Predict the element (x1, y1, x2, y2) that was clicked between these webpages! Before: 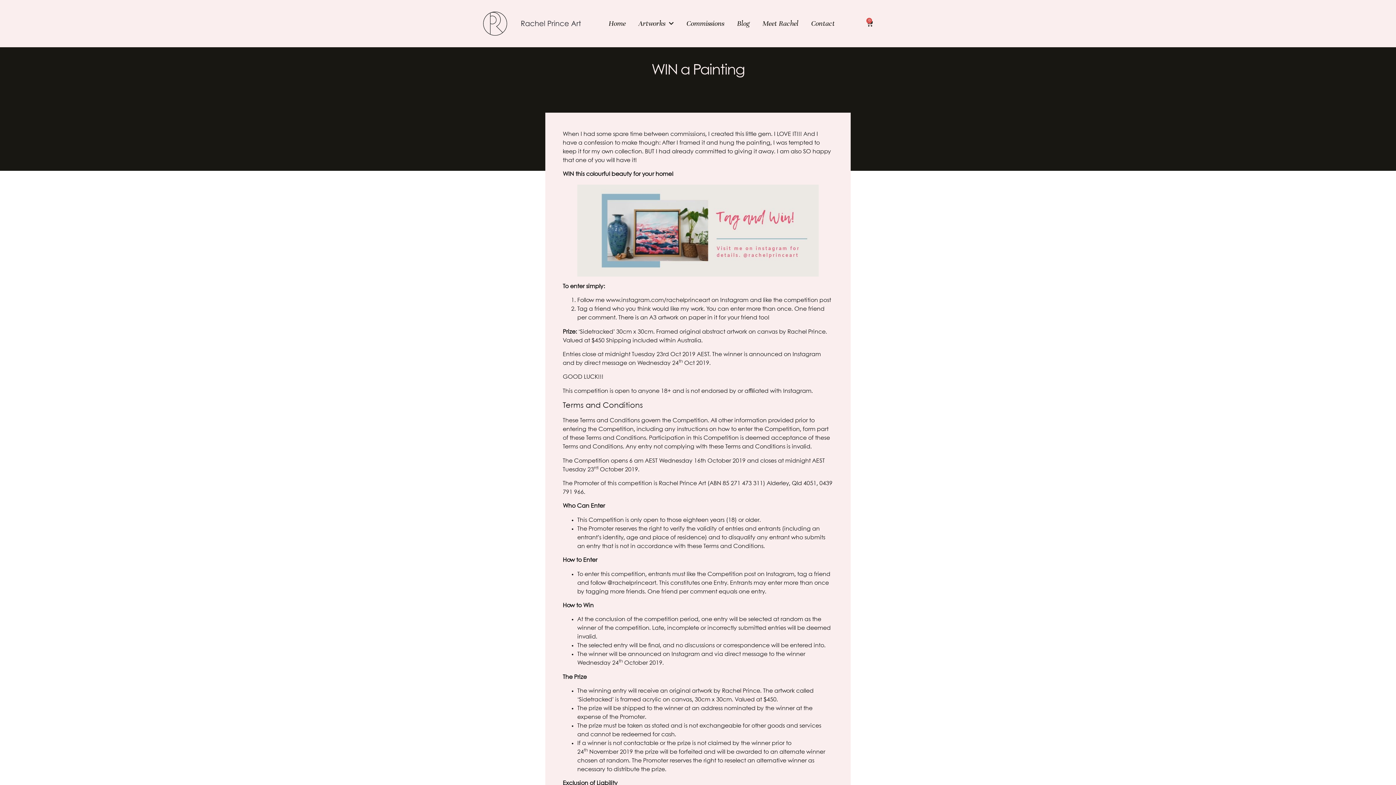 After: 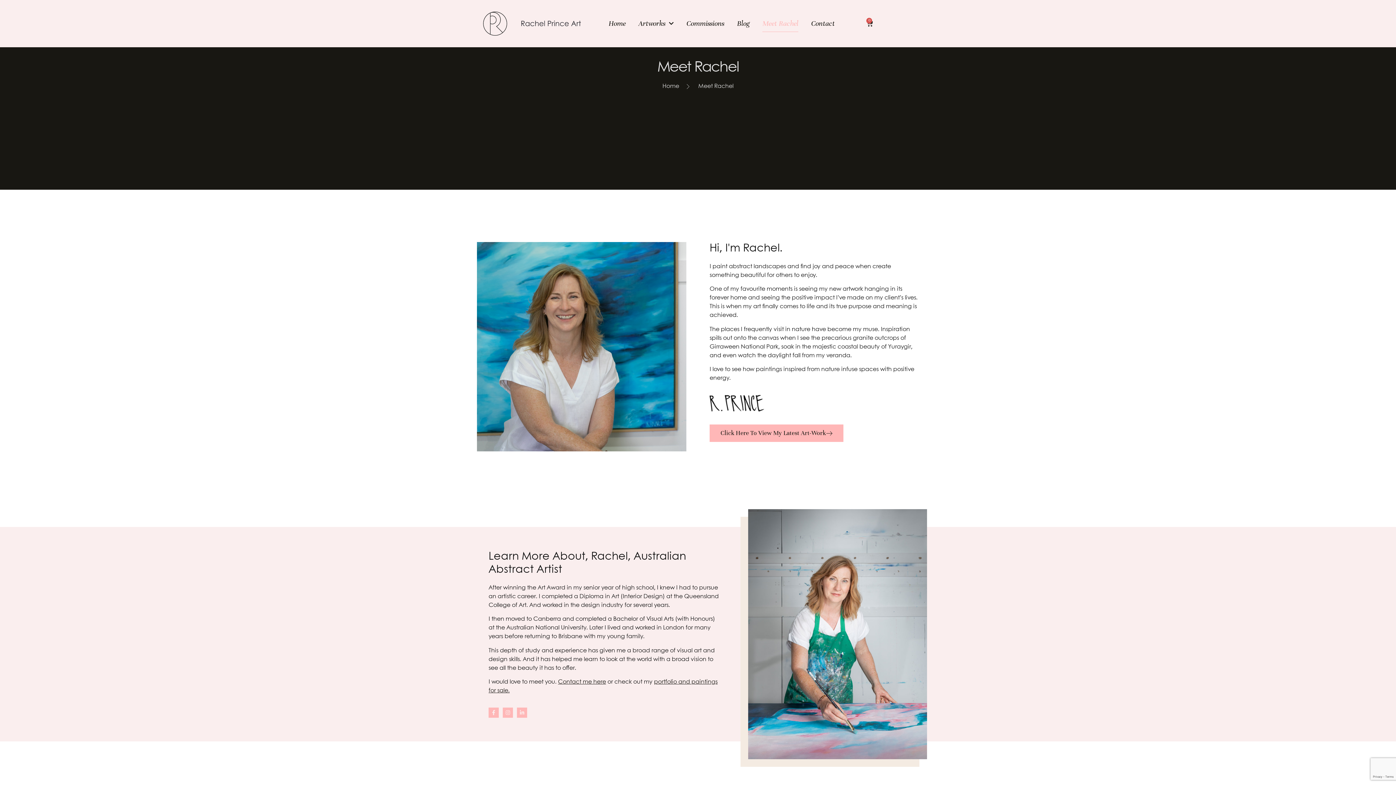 Action: label: Meet Rachel bbox: (762, 15, 798, 31)